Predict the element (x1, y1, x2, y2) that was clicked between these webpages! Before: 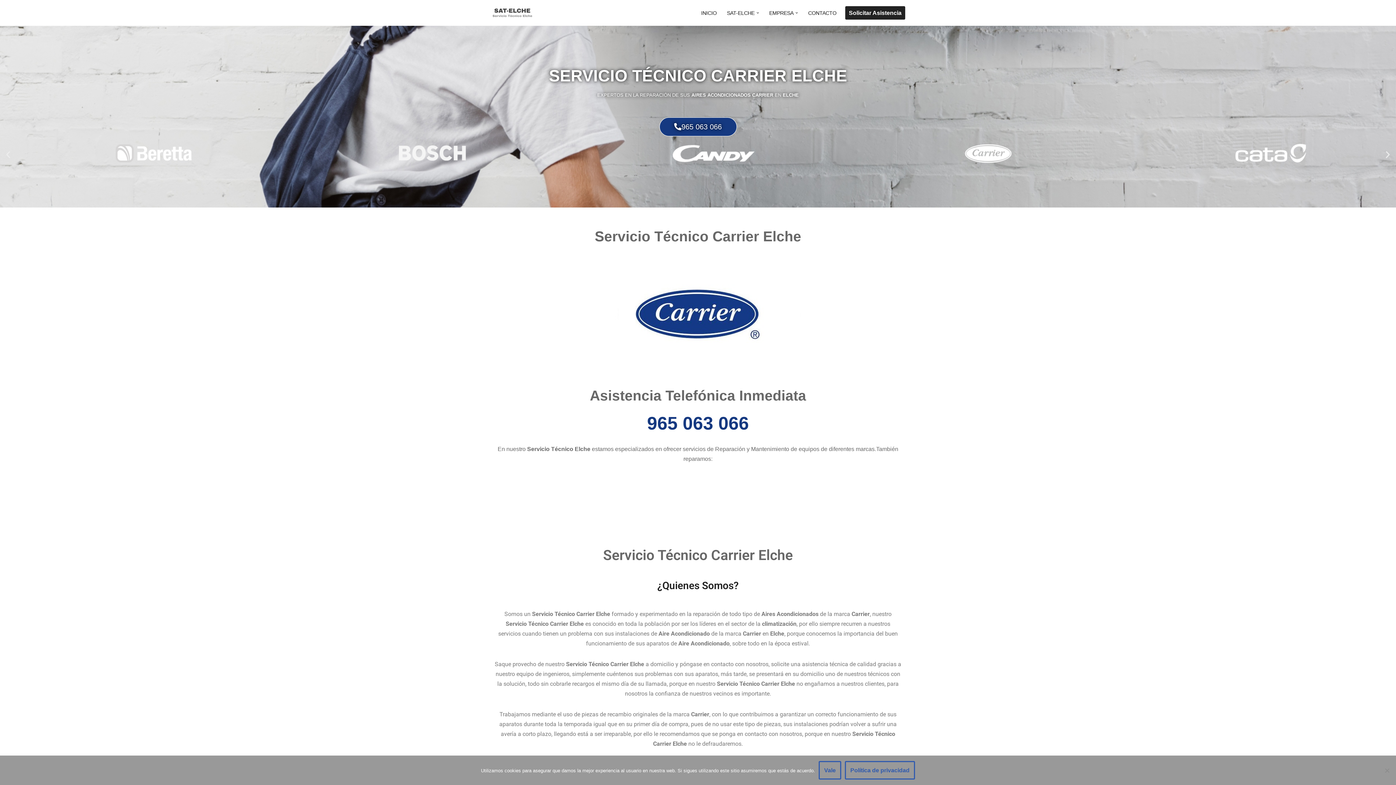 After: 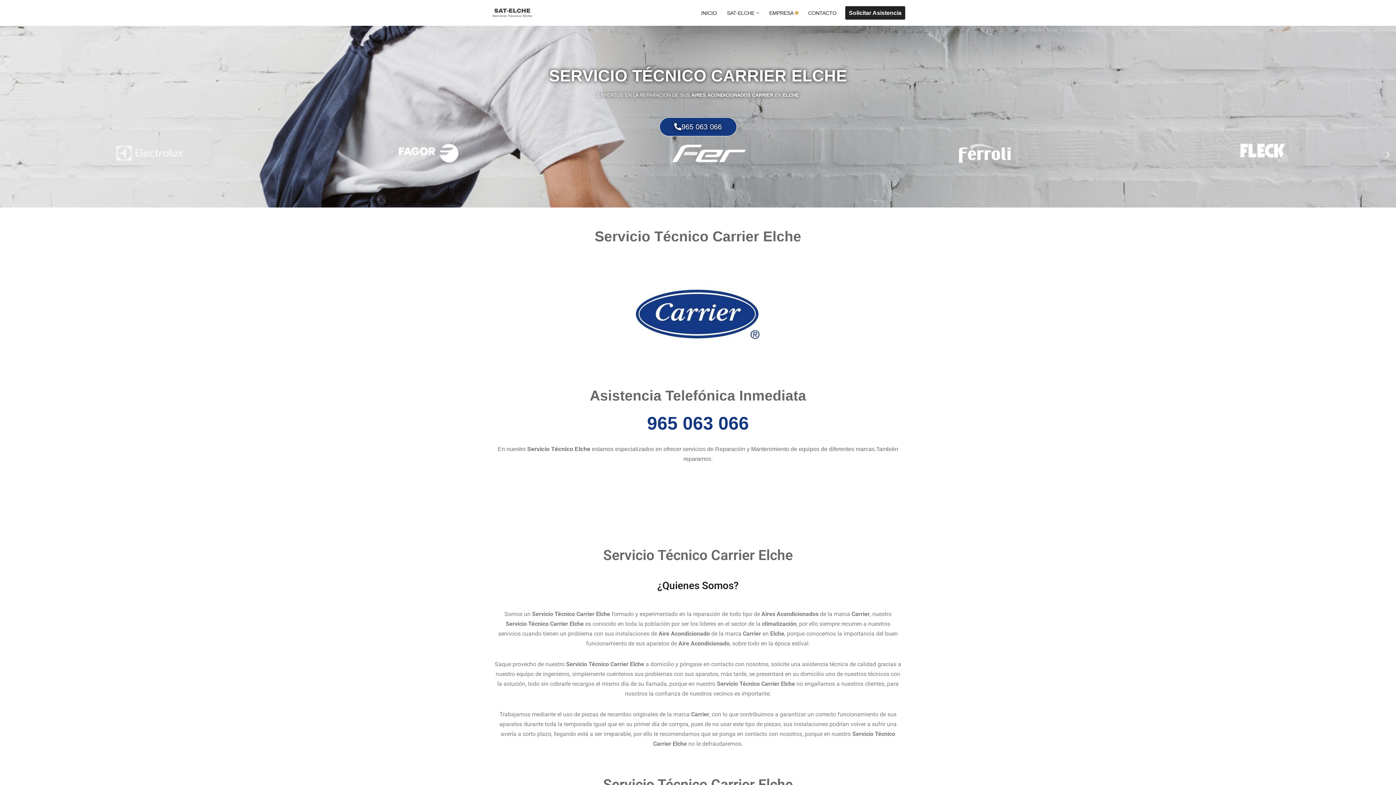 Action: bbox: (795, 11, 798, 14) label: Abrir submenú